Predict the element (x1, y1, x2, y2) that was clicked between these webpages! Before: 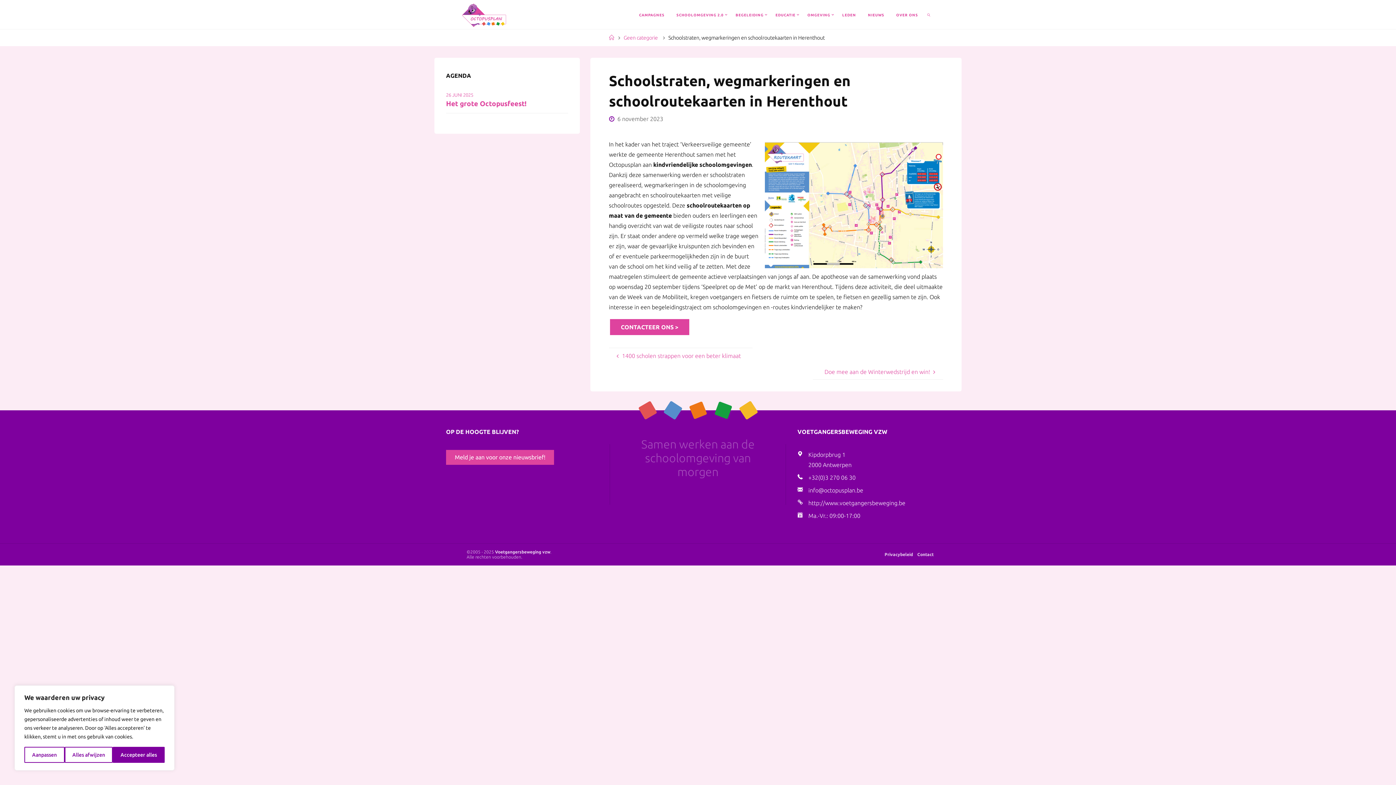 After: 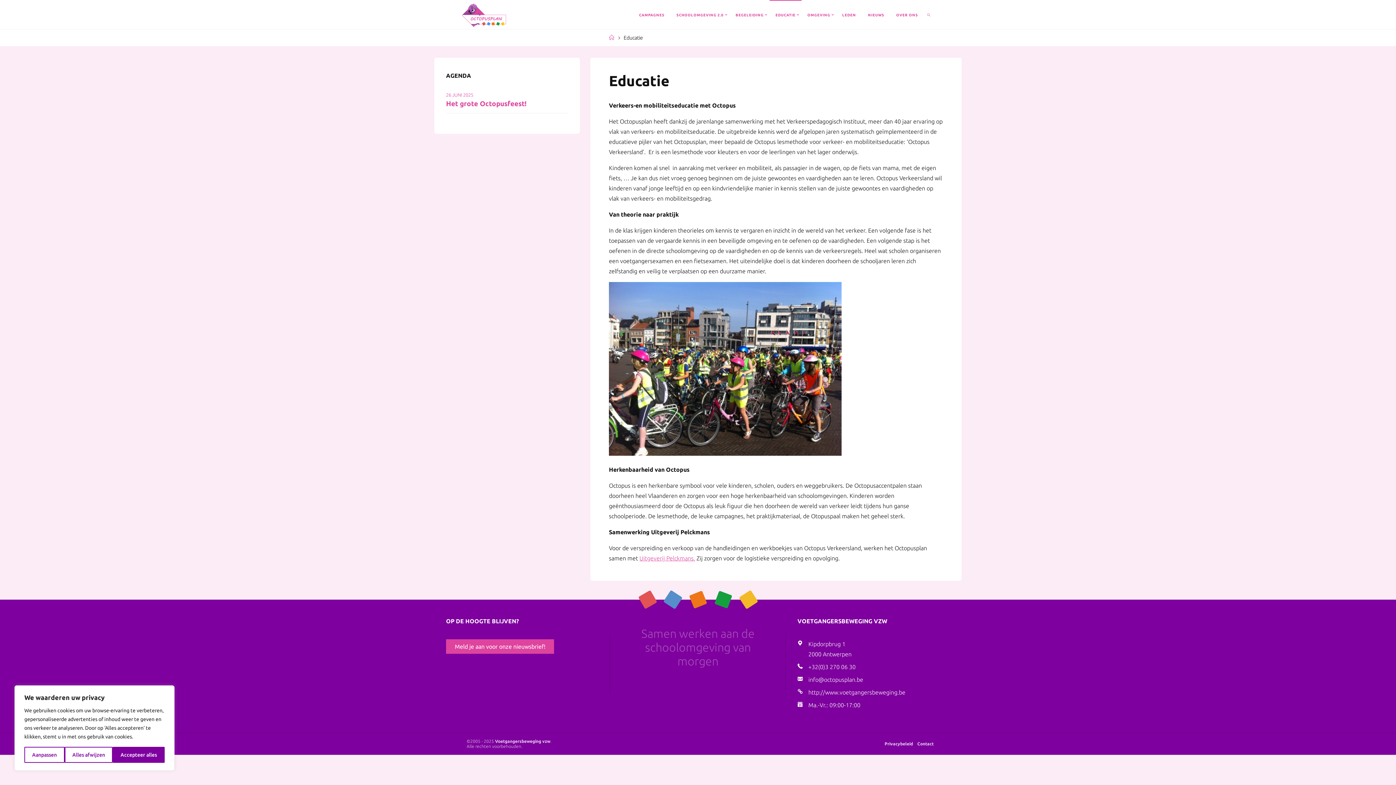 Action: bbox: (769, 0, 801, 29) label: EDUCATIE